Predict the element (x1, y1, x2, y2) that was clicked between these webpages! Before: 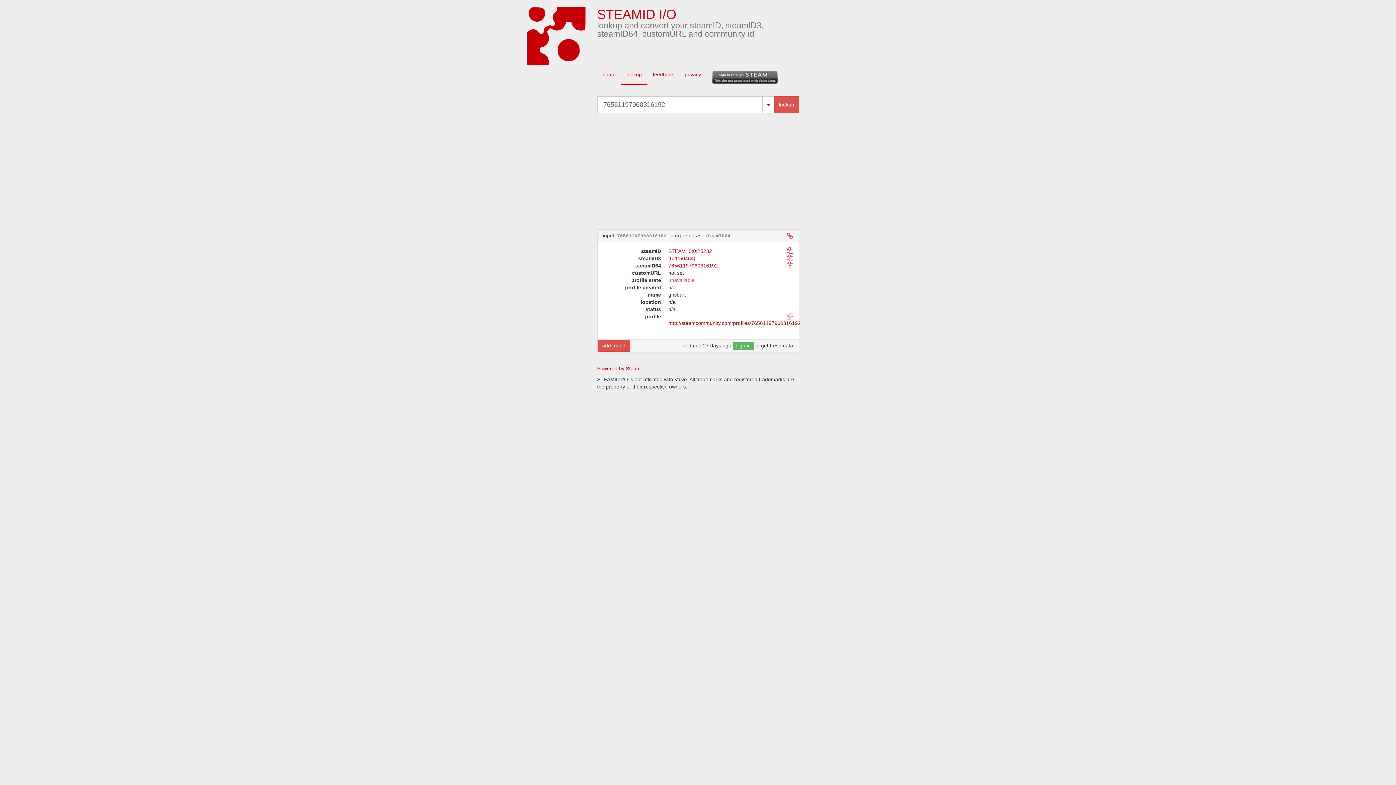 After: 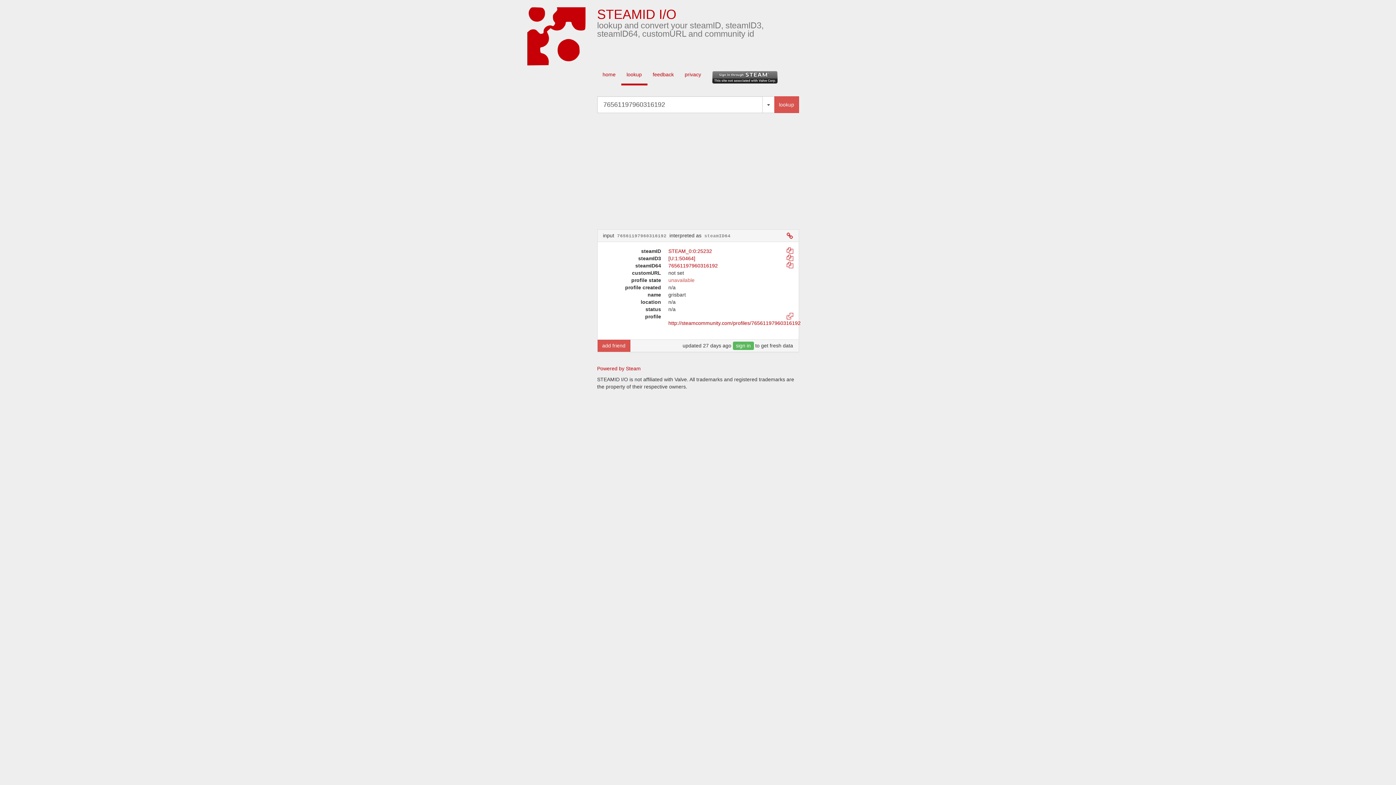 Action: bbox: (781, 230, 798, 241)